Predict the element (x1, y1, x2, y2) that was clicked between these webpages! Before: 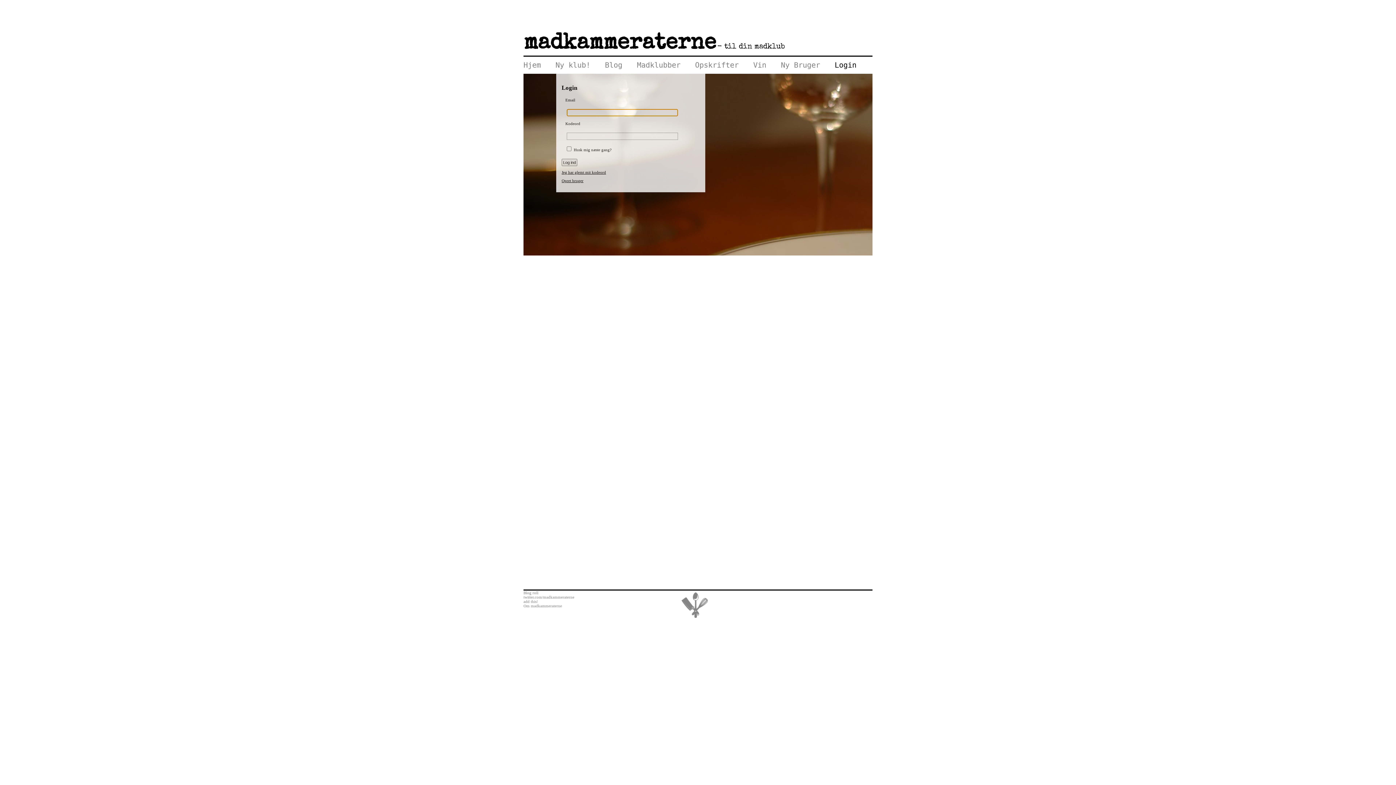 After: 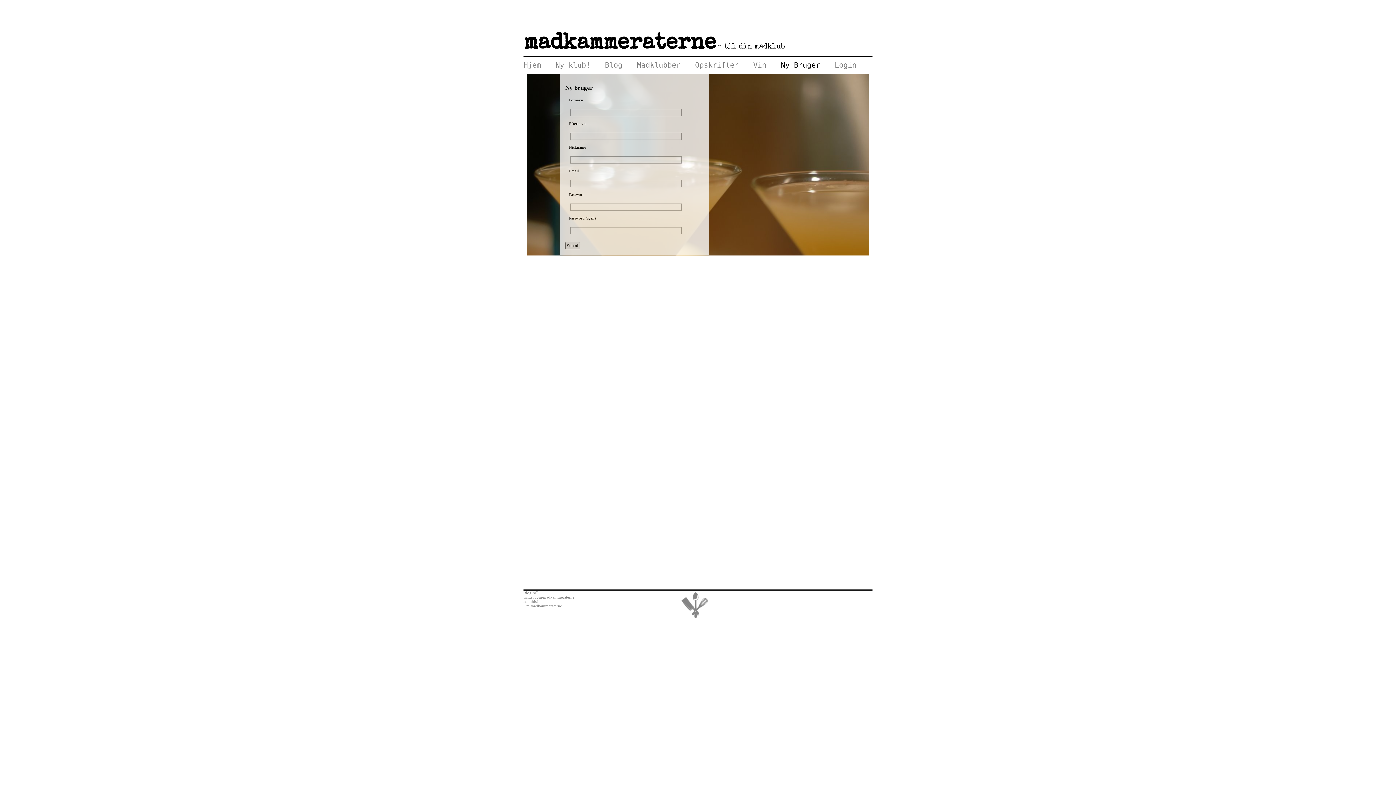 Action: bbox: (781, 60, 820, 69) label: Ny Bruger